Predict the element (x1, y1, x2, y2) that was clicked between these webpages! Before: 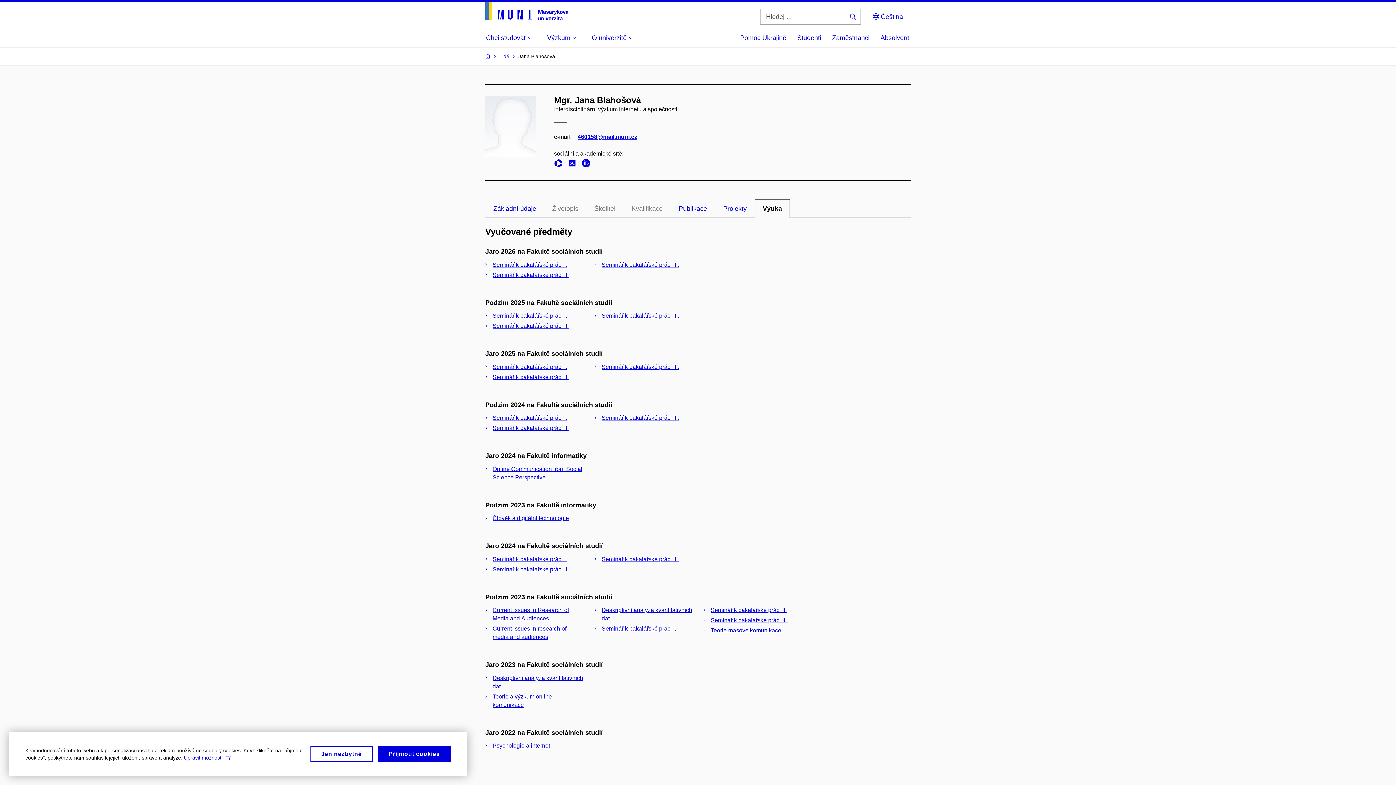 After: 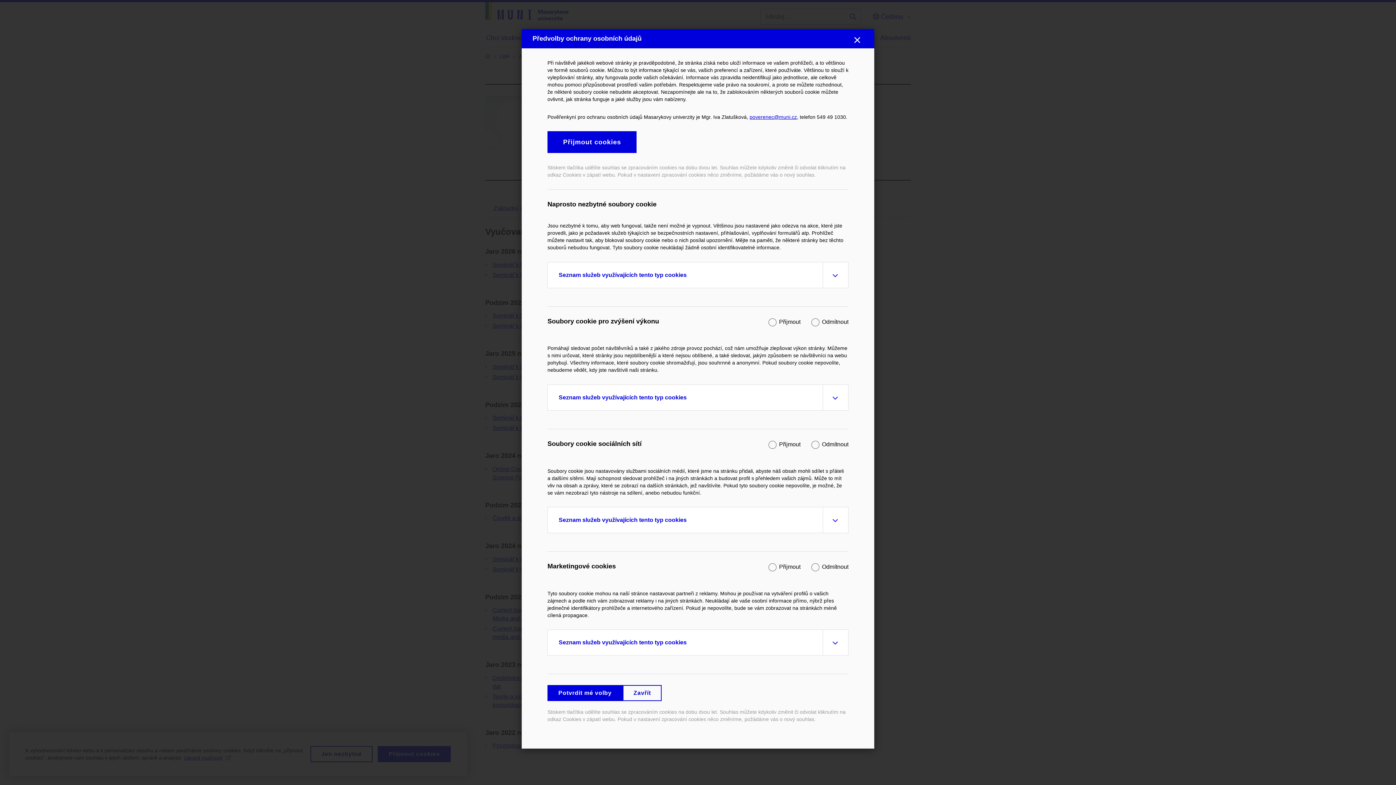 Action: bbox: (184, 754, 230, 761) label: Upravit možnosti